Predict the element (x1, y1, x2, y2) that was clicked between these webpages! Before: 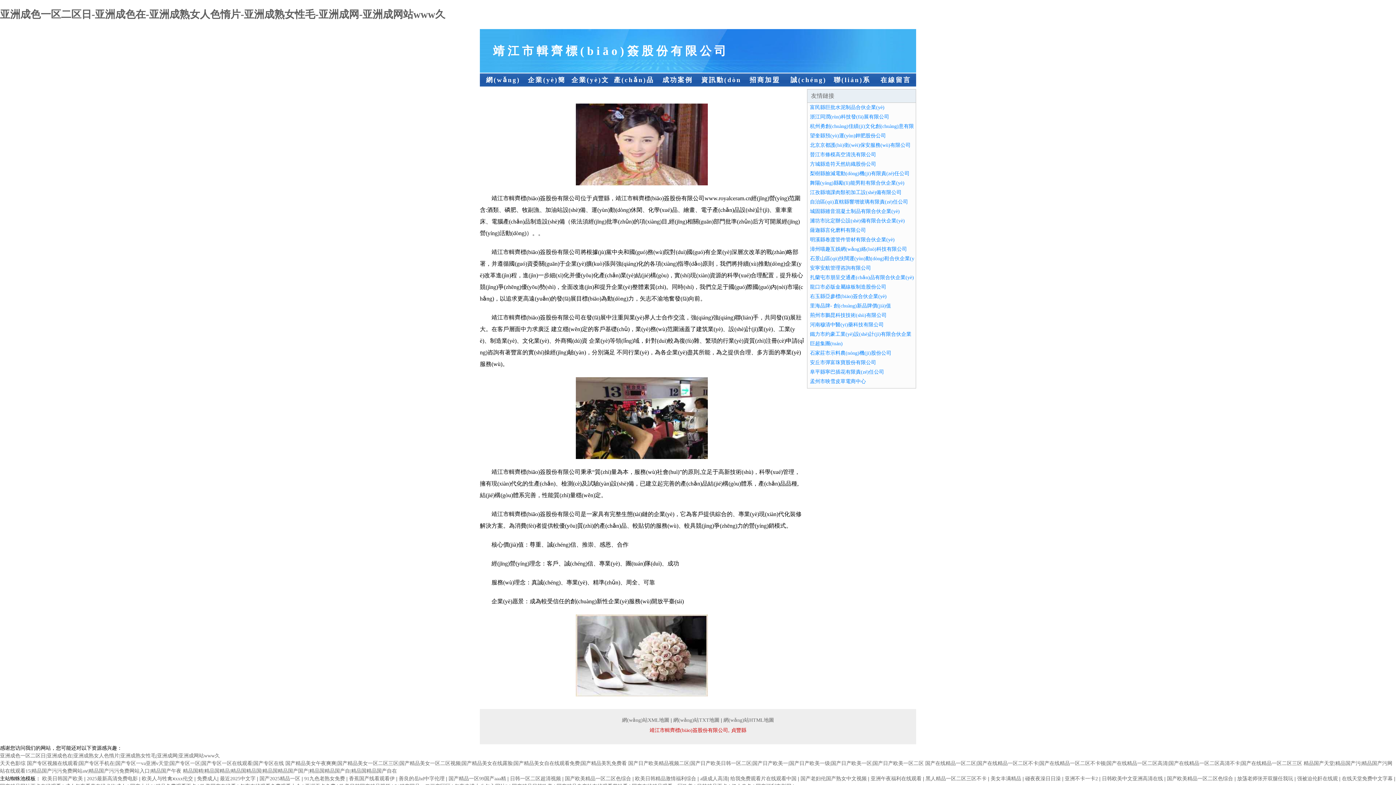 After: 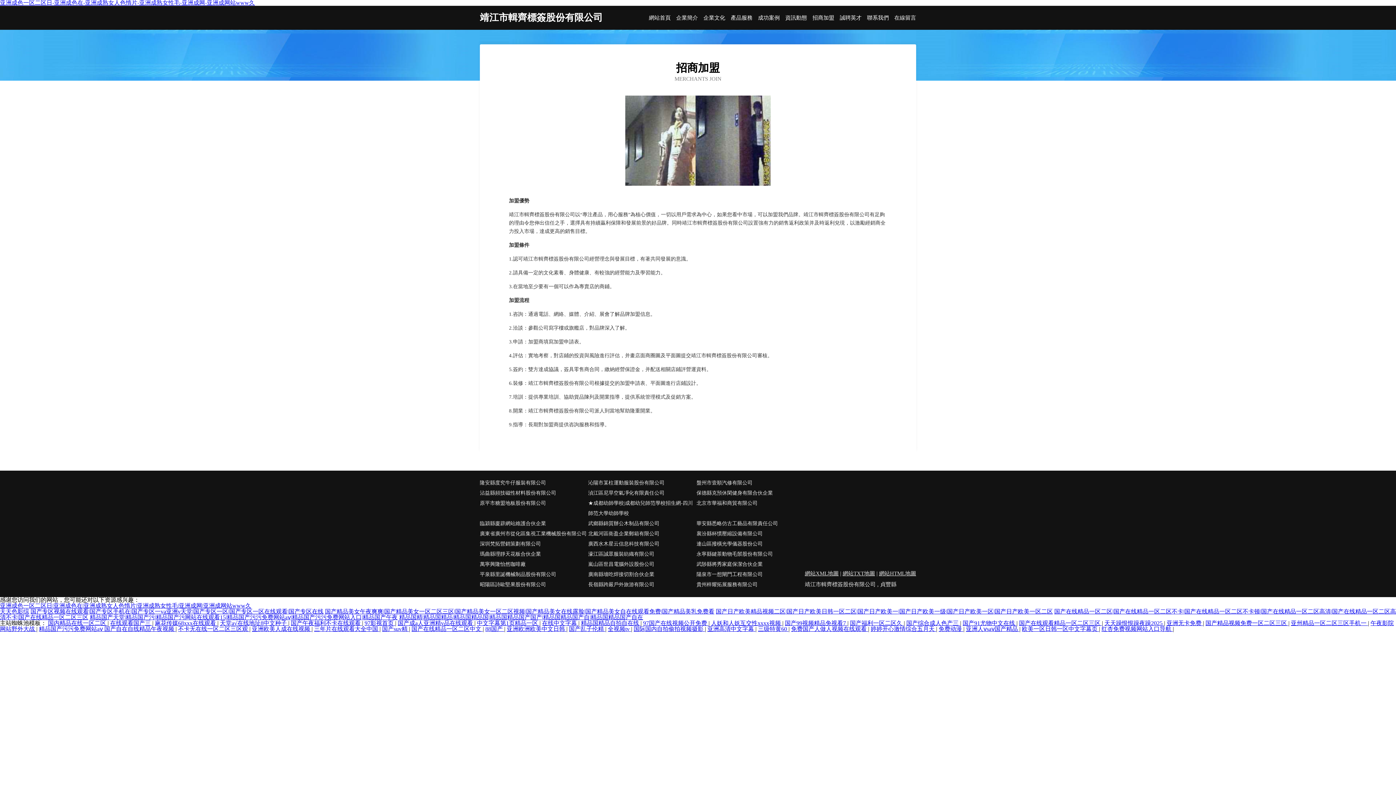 Action: bbox: (741, 73, 785, 86) label: 招商加盟